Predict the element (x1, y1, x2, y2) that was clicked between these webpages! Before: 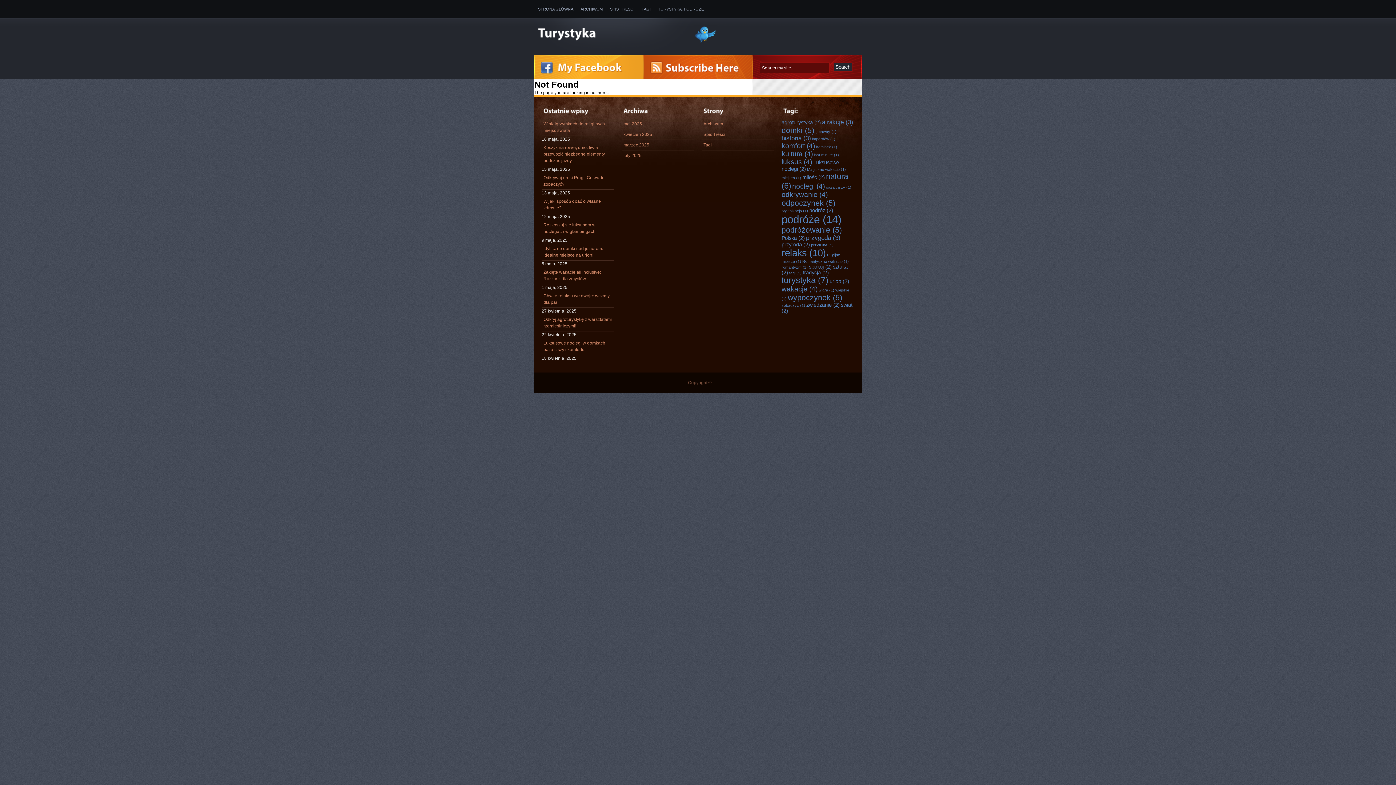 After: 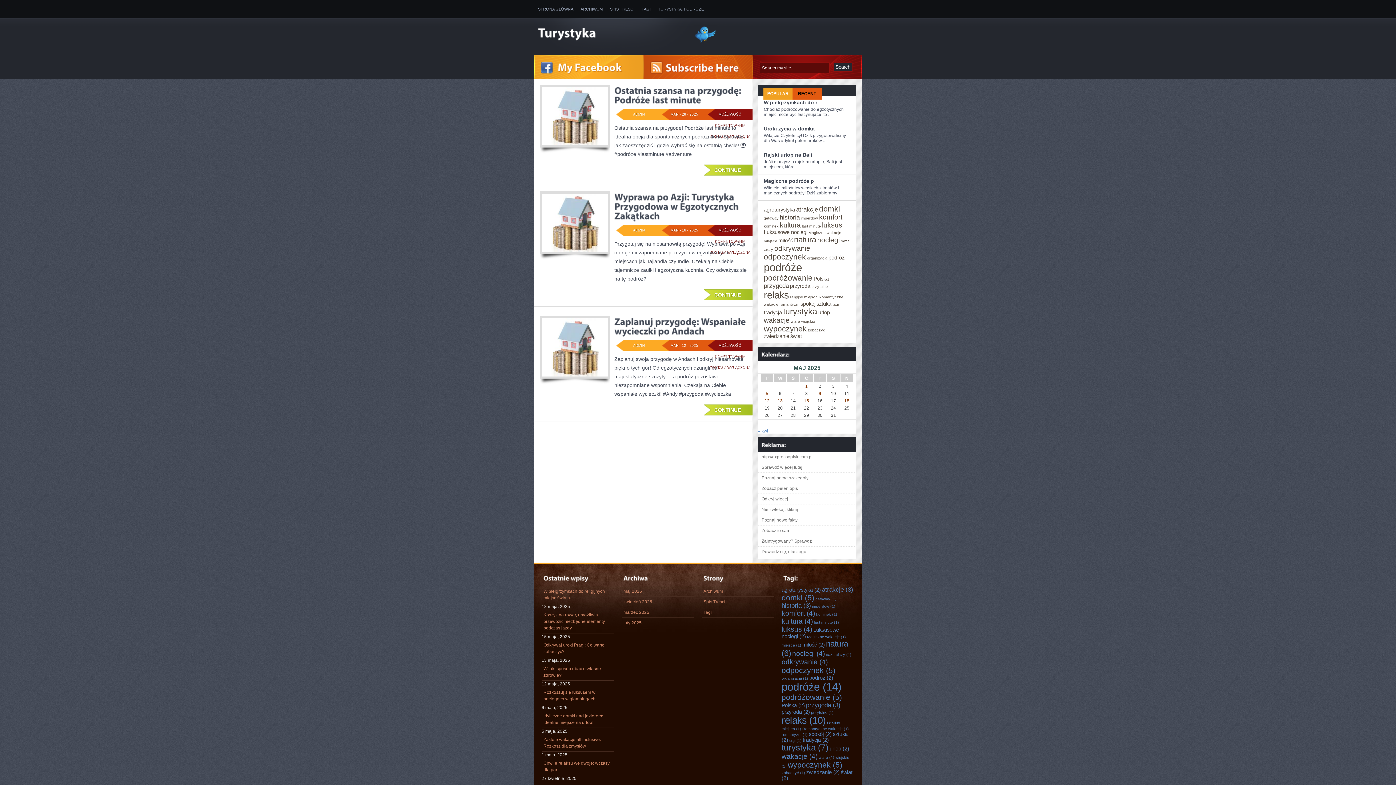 Action: bbox: (806, 234, 840, 241) label: przygoda (3 elementy)